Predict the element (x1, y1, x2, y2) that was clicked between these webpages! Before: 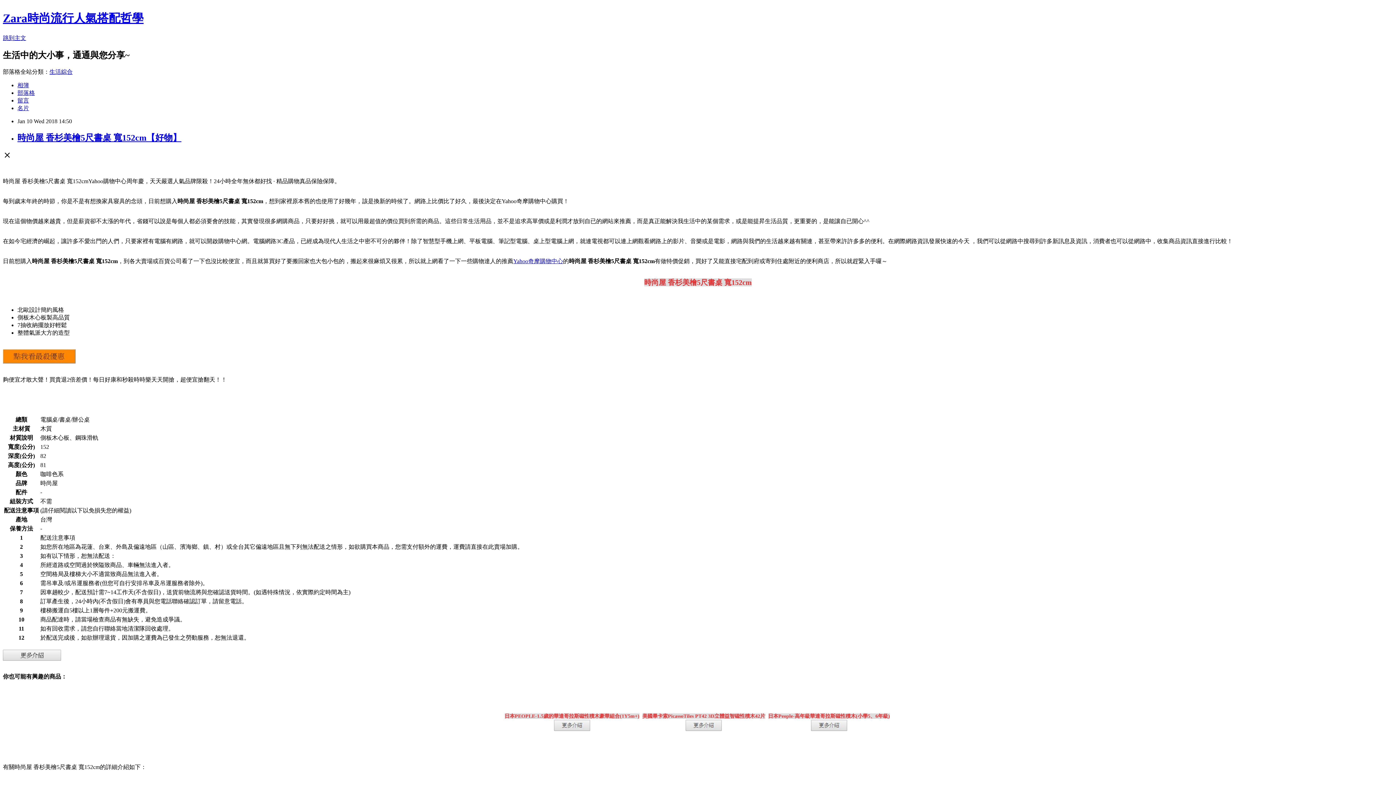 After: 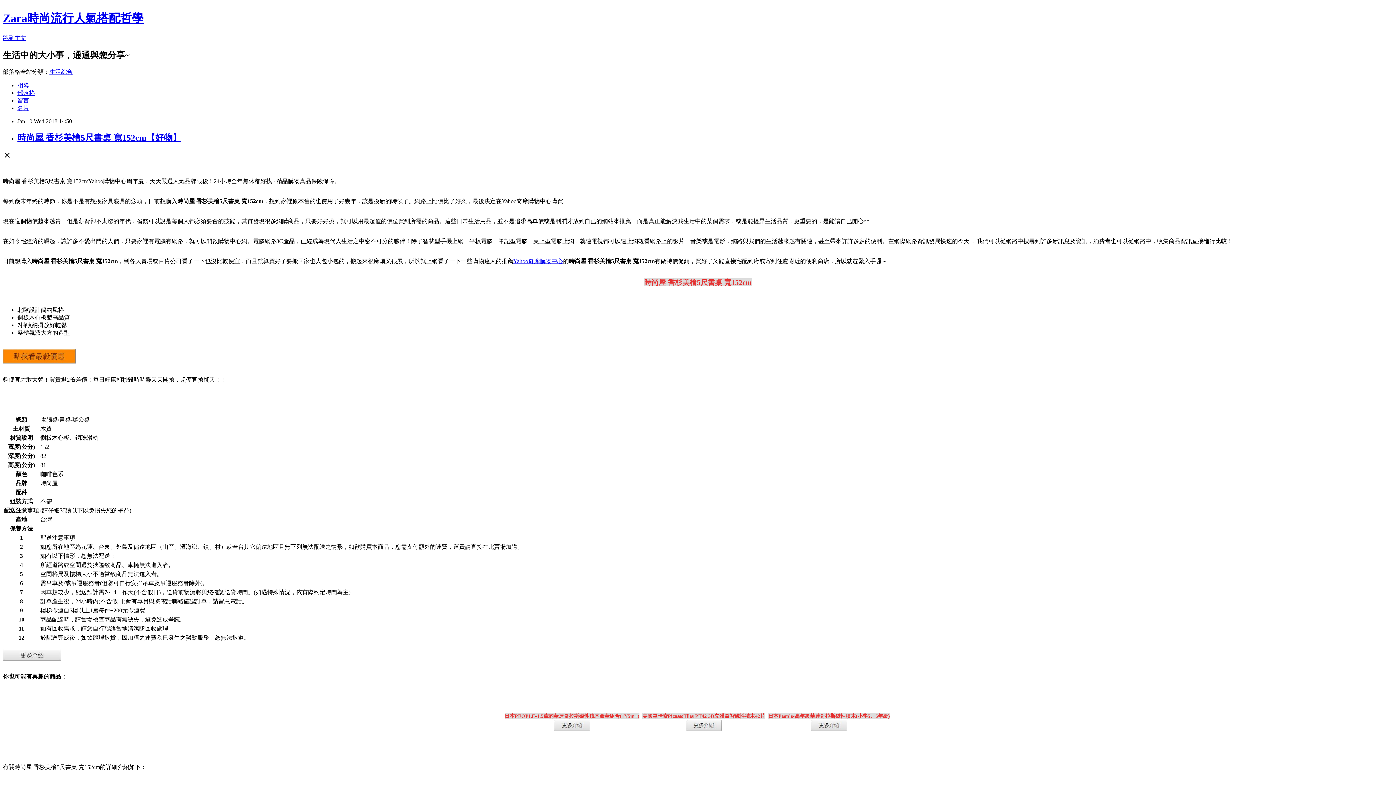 Action: label: 生活綜合 bbox: (49, 68, 72, 74)